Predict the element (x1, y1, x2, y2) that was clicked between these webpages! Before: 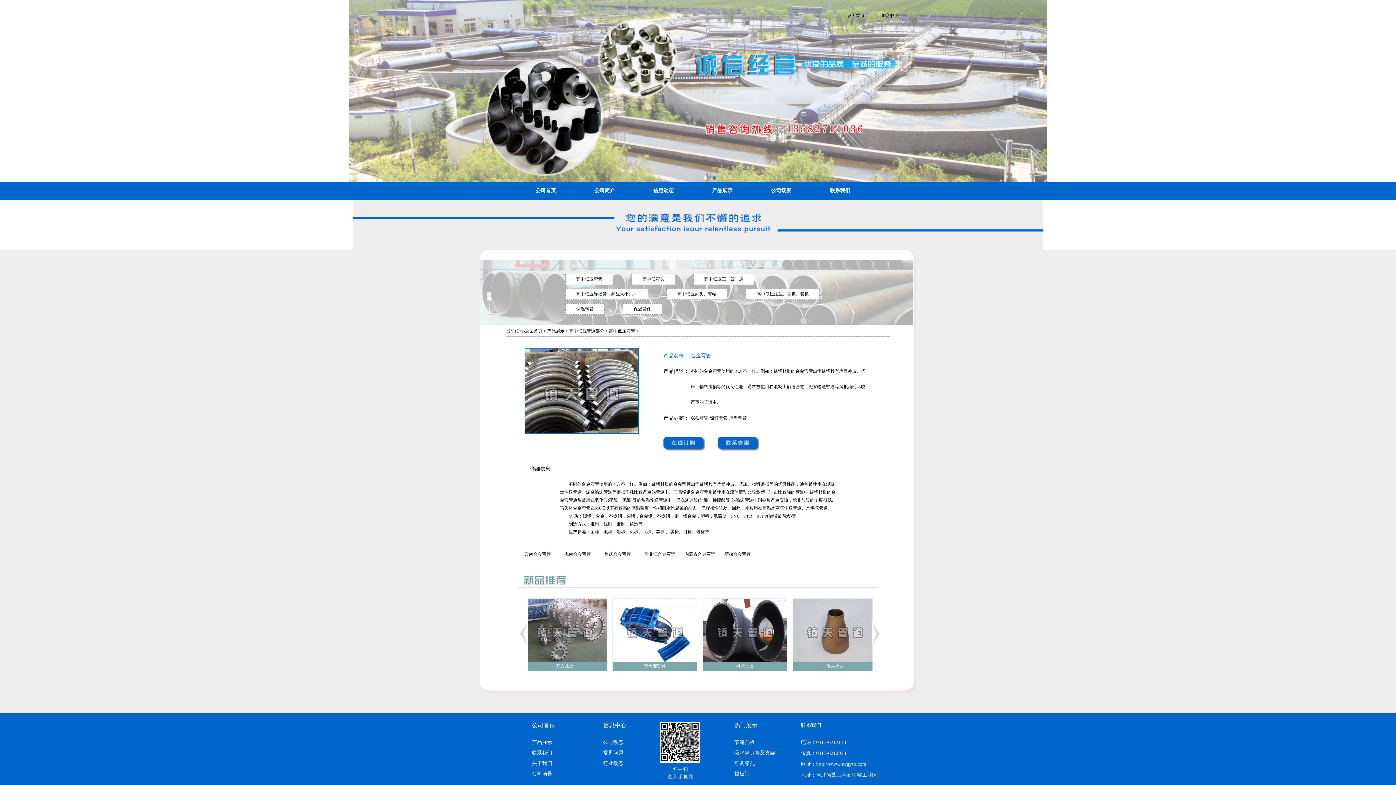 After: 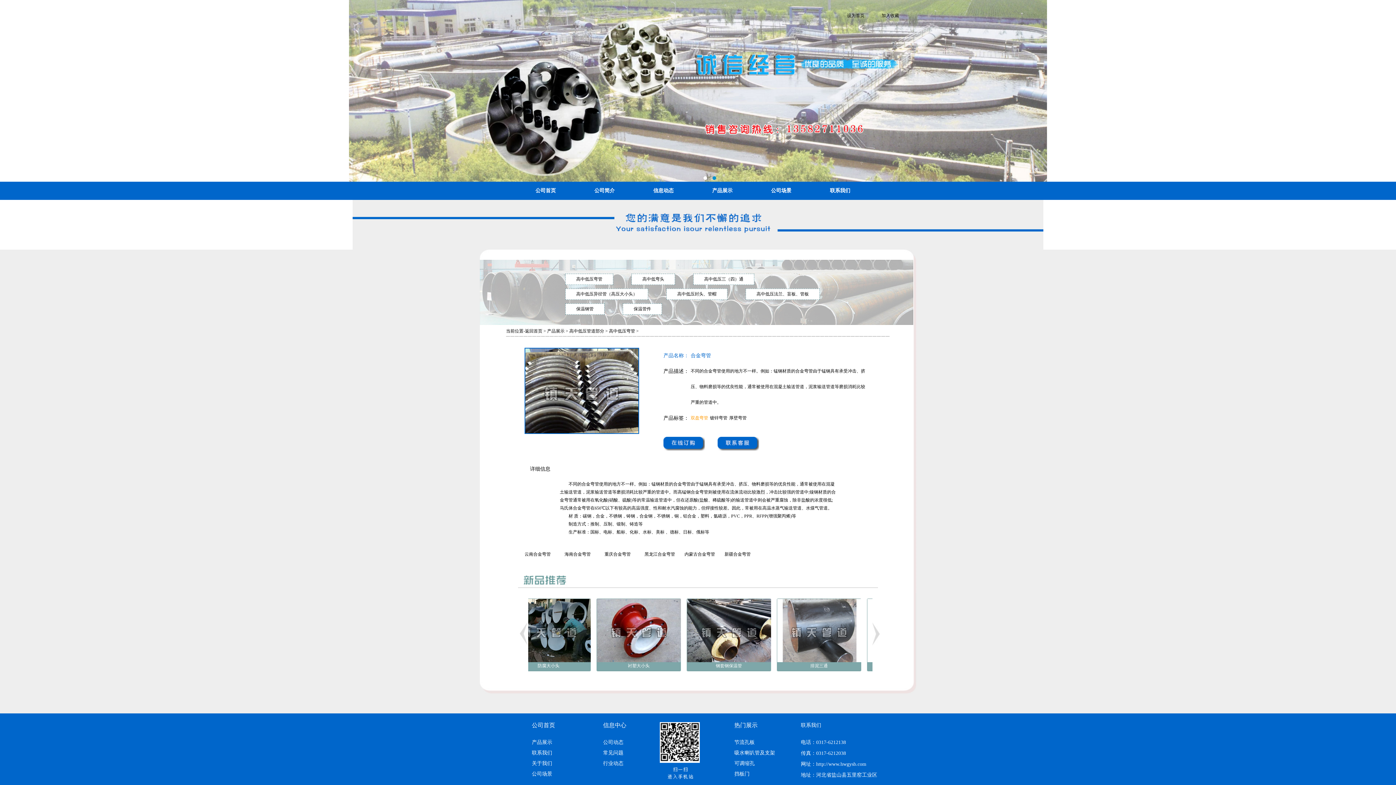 Action: label: 双盘弯管 bbox: (690, 410, 710, 426)